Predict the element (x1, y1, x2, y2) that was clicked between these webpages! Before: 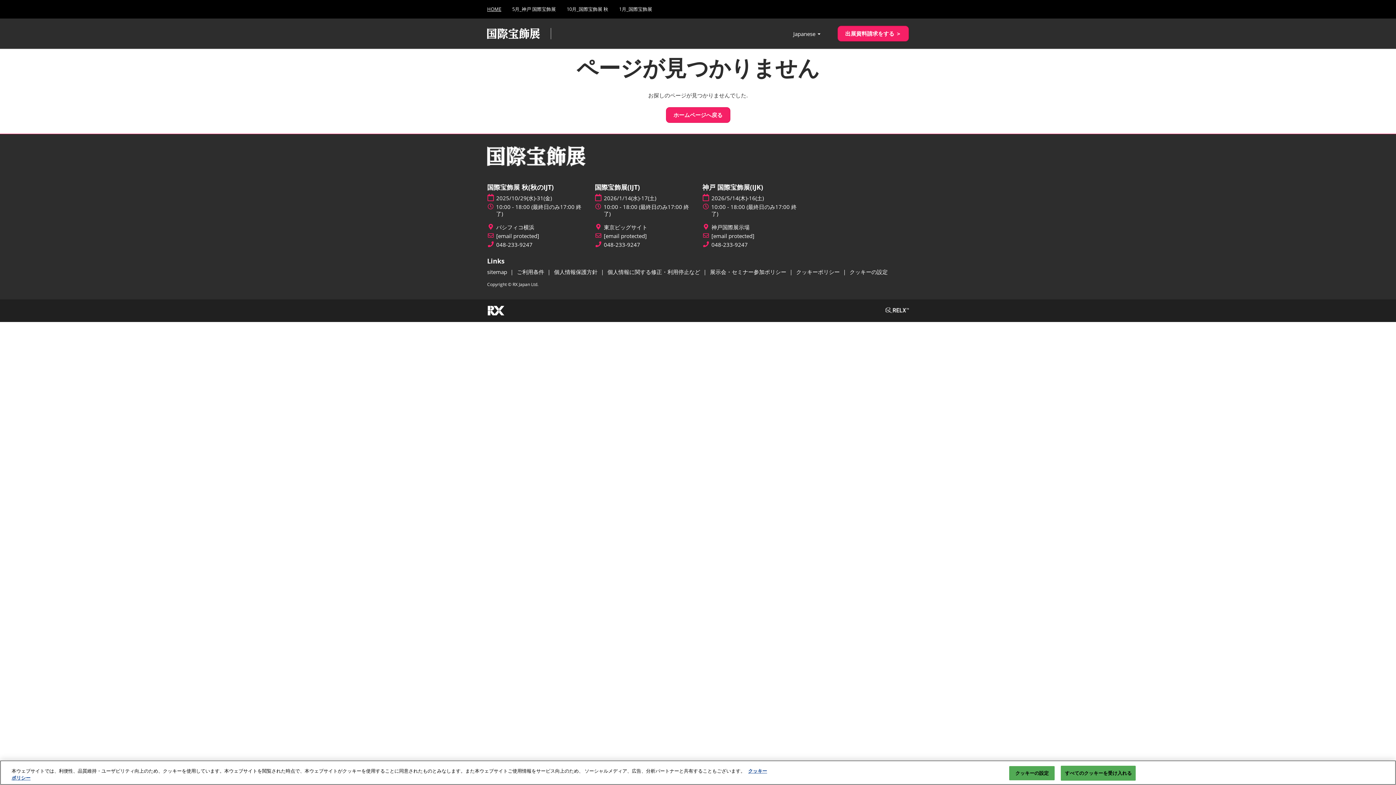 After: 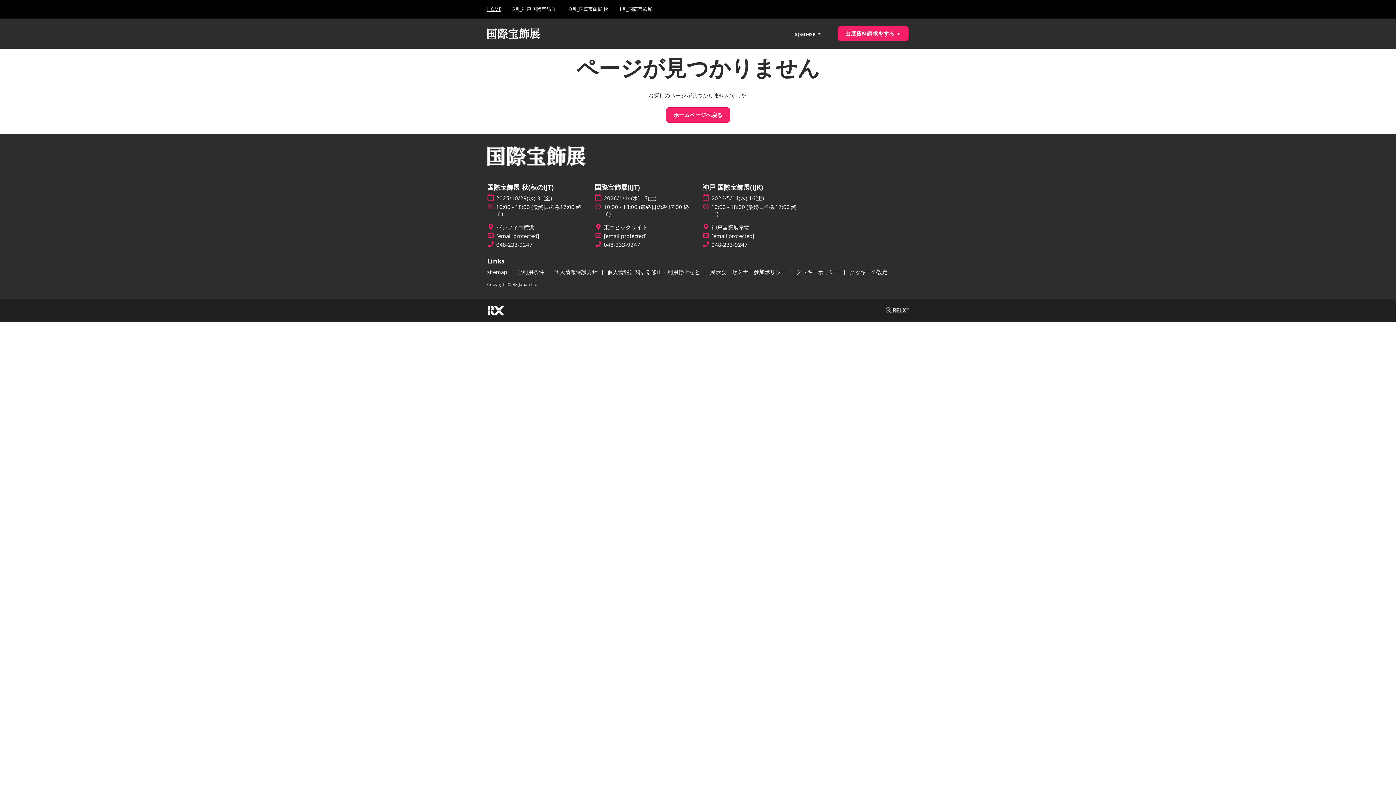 Action: bbox: (1061, 766, 1136, 781) label: すべてのクッキーを受け入れる